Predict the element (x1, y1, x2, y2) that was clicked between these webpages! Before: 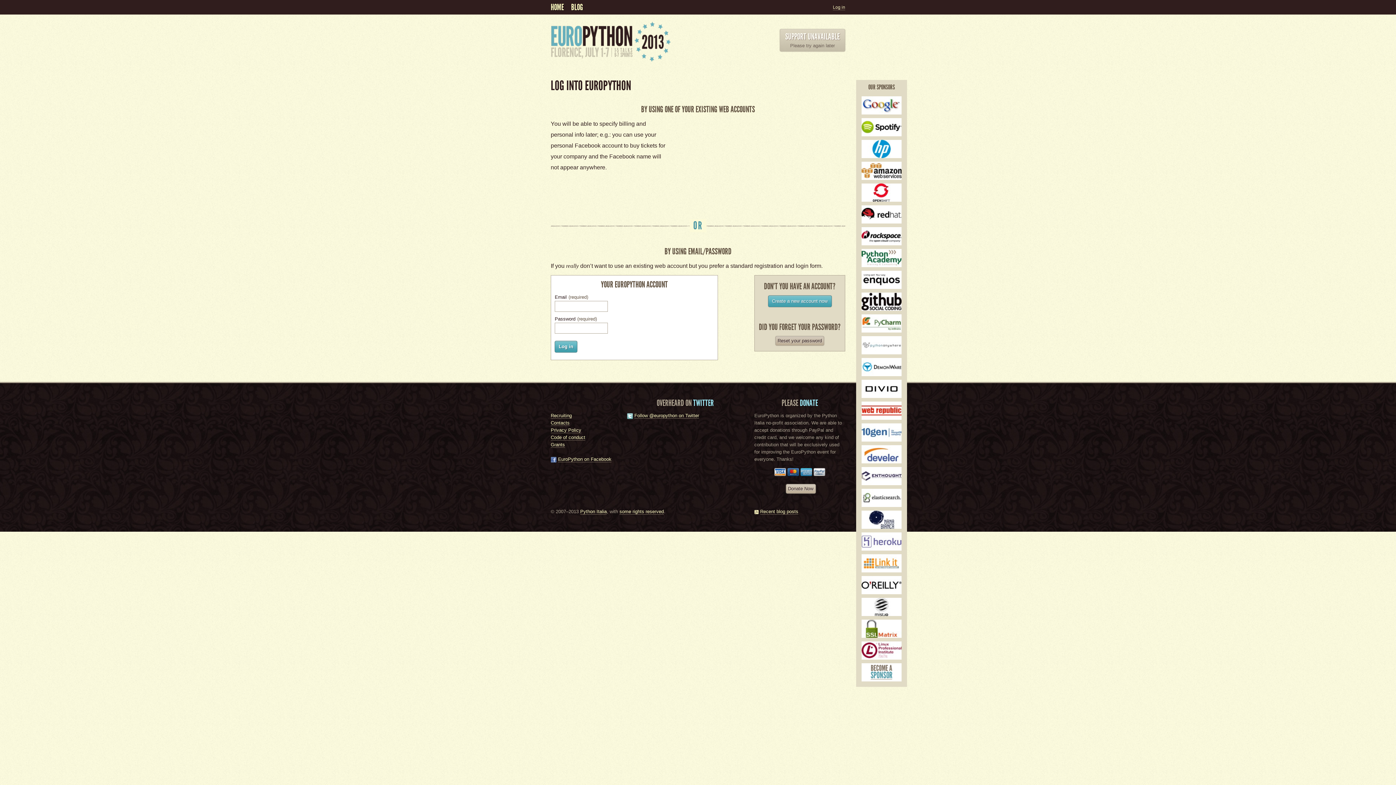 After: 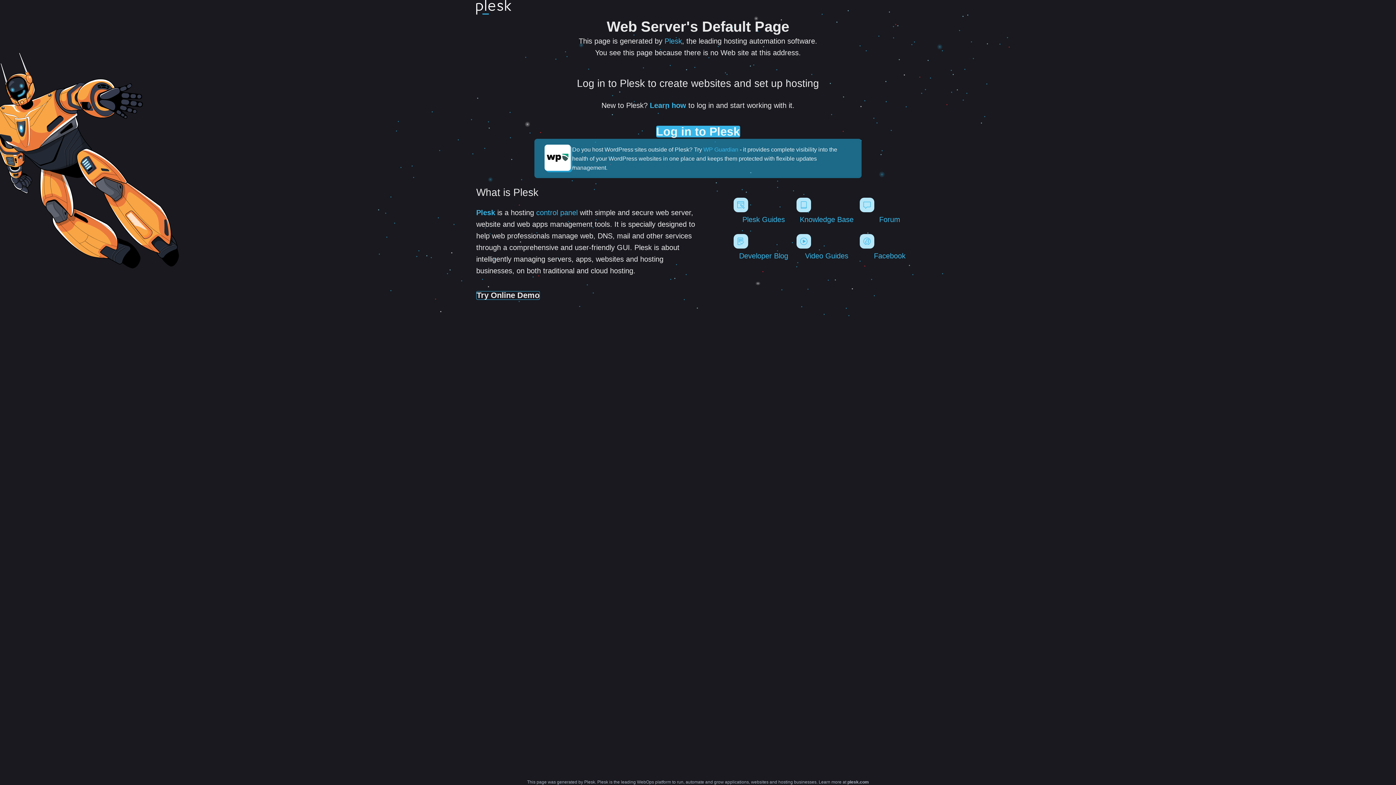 Action: bbox: (861, 554, 901, 572)